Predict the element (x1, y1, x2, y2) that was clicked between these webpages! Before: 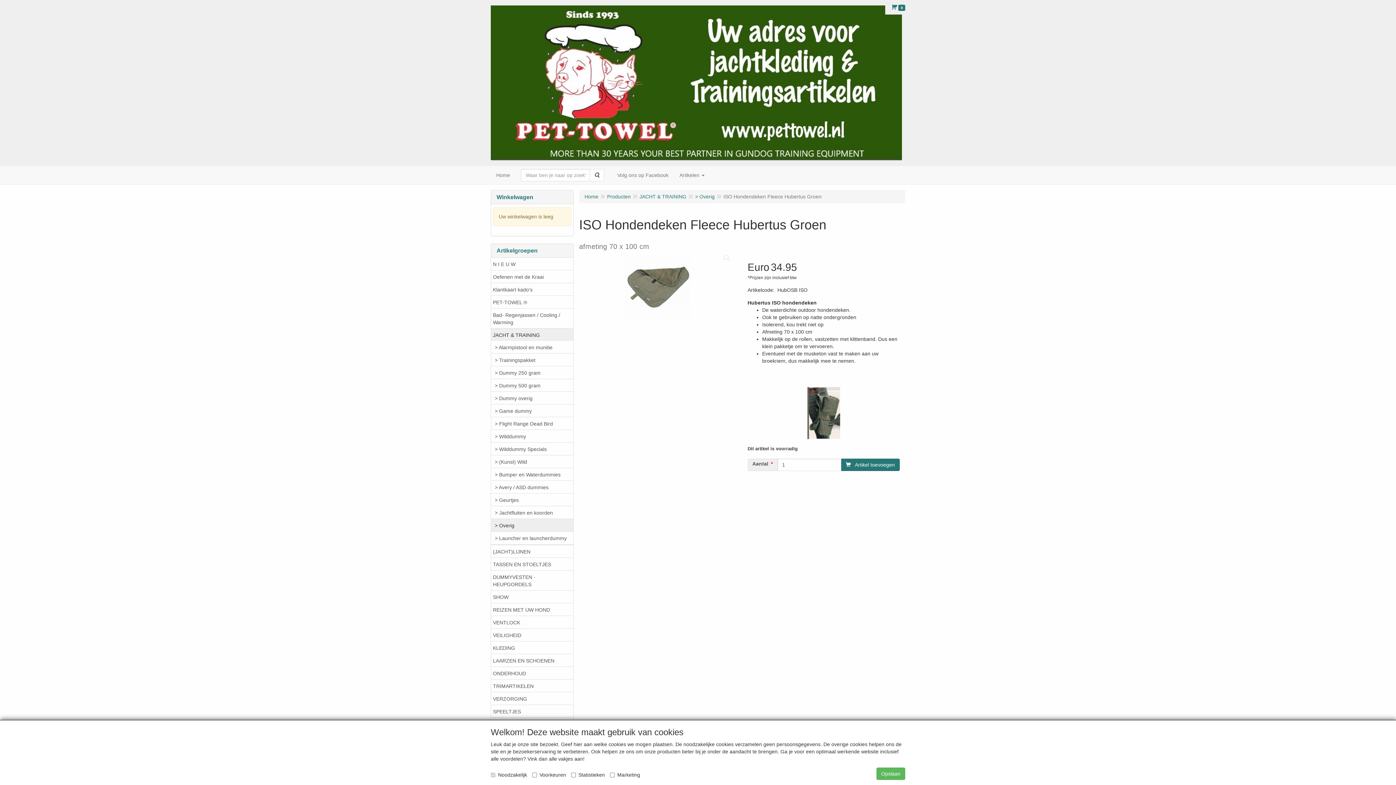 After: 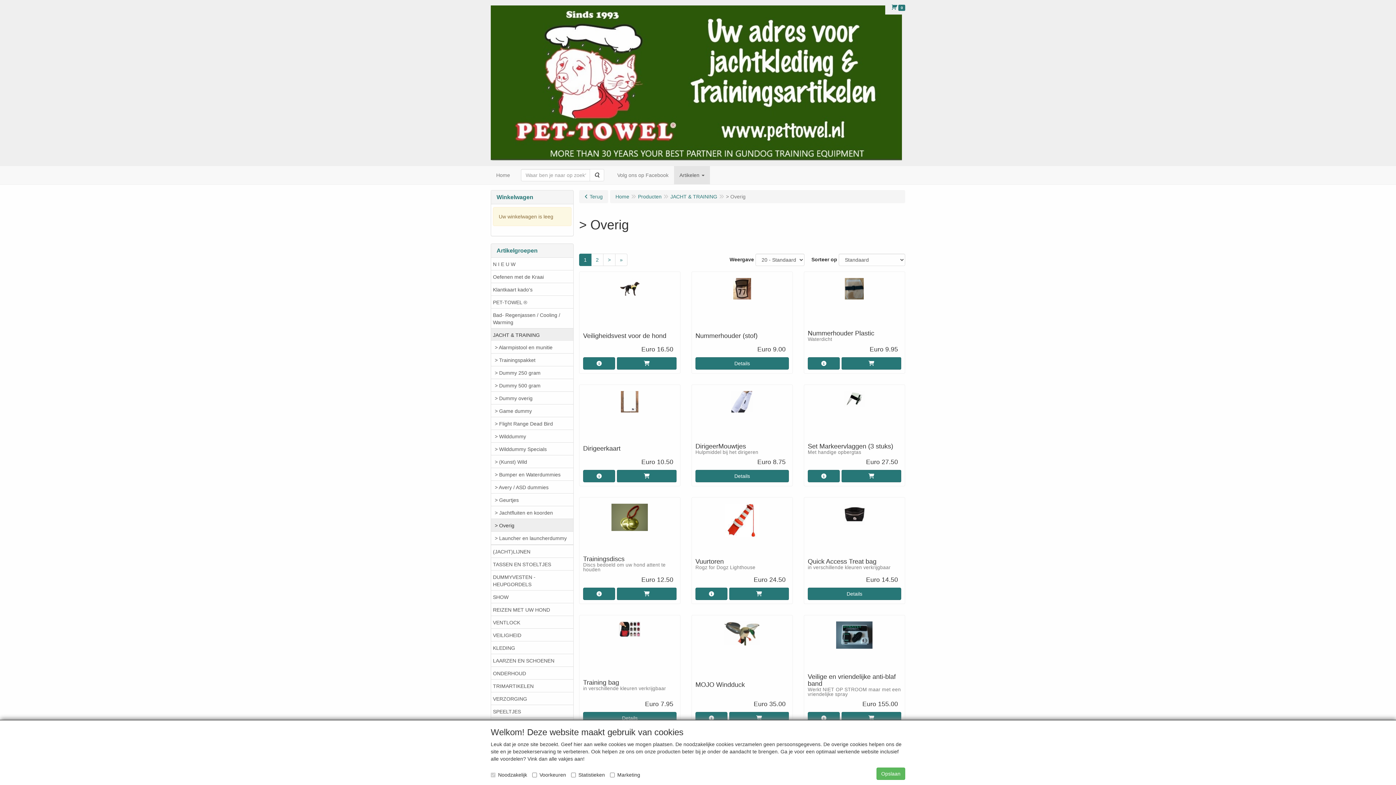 Action: bbox: (695, 193, 714, 199) label: > Overig